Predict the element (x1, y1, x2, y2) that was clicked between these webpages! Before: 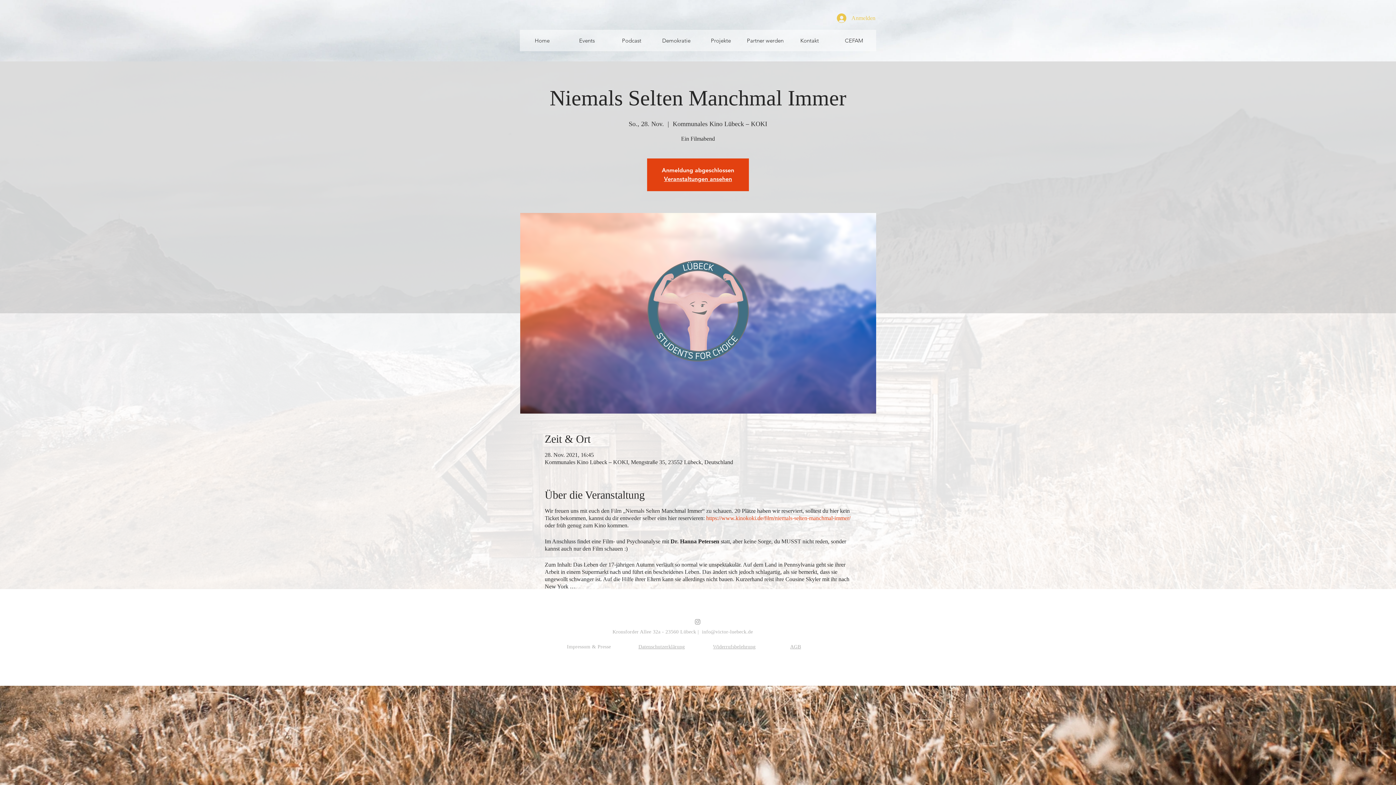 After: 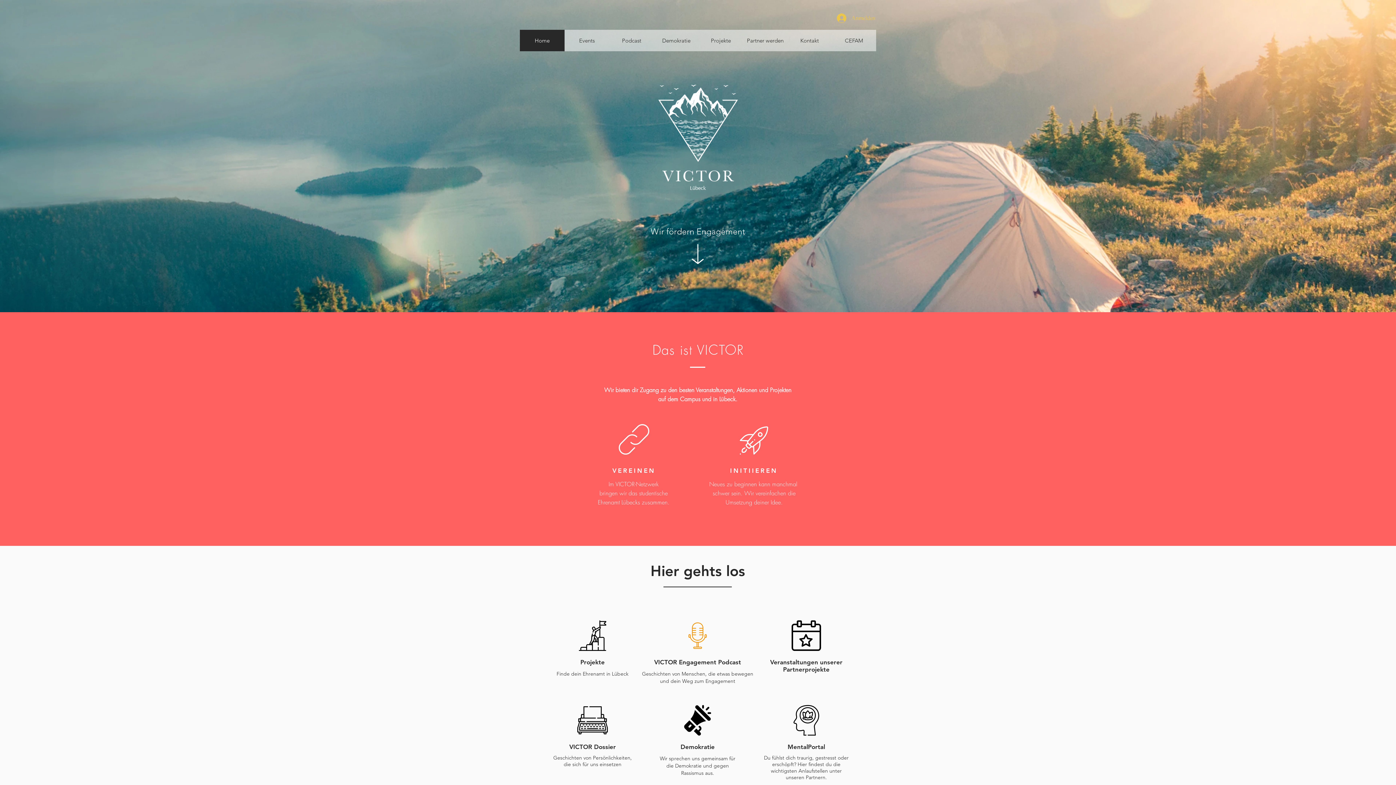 Action: label: Veranstaltungen ansehen bbox: (664, 175, 732, 182)